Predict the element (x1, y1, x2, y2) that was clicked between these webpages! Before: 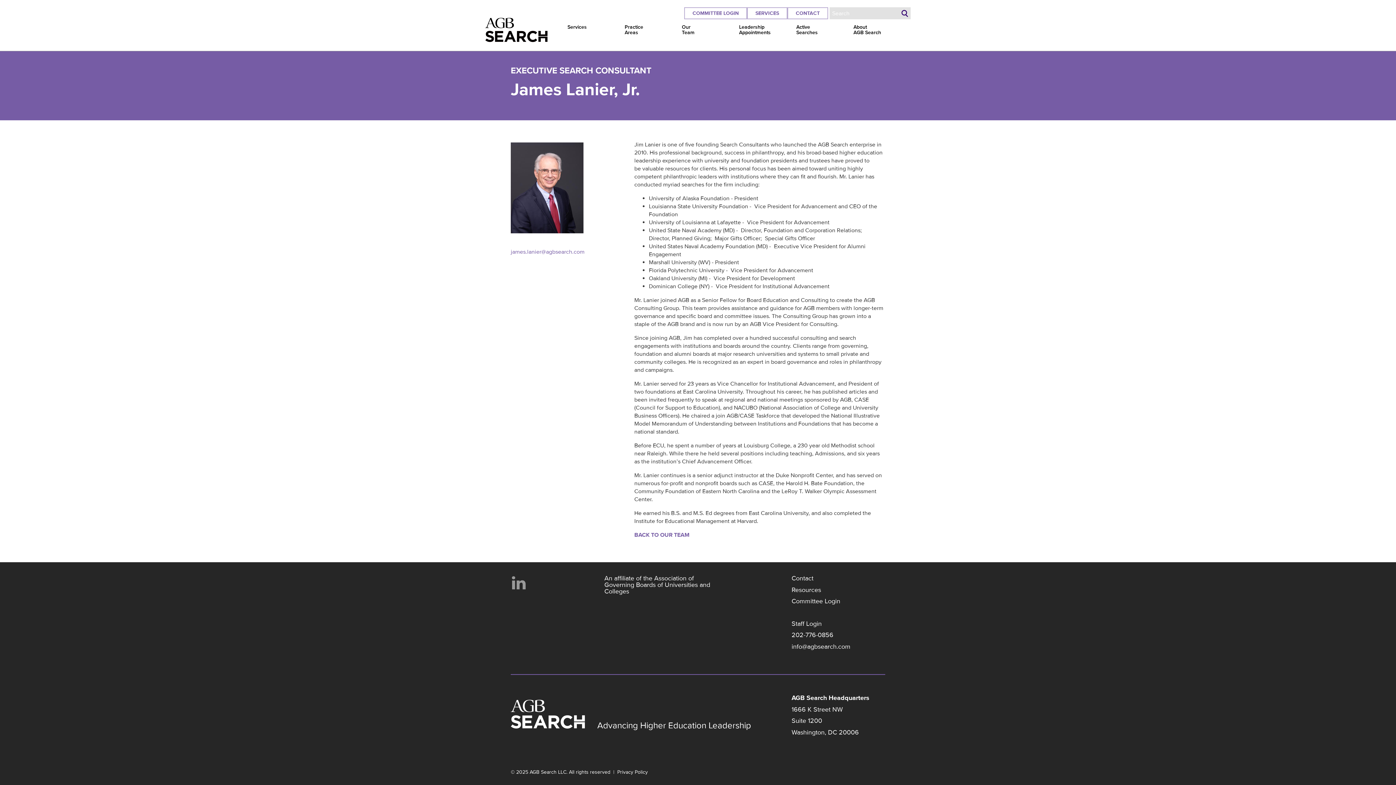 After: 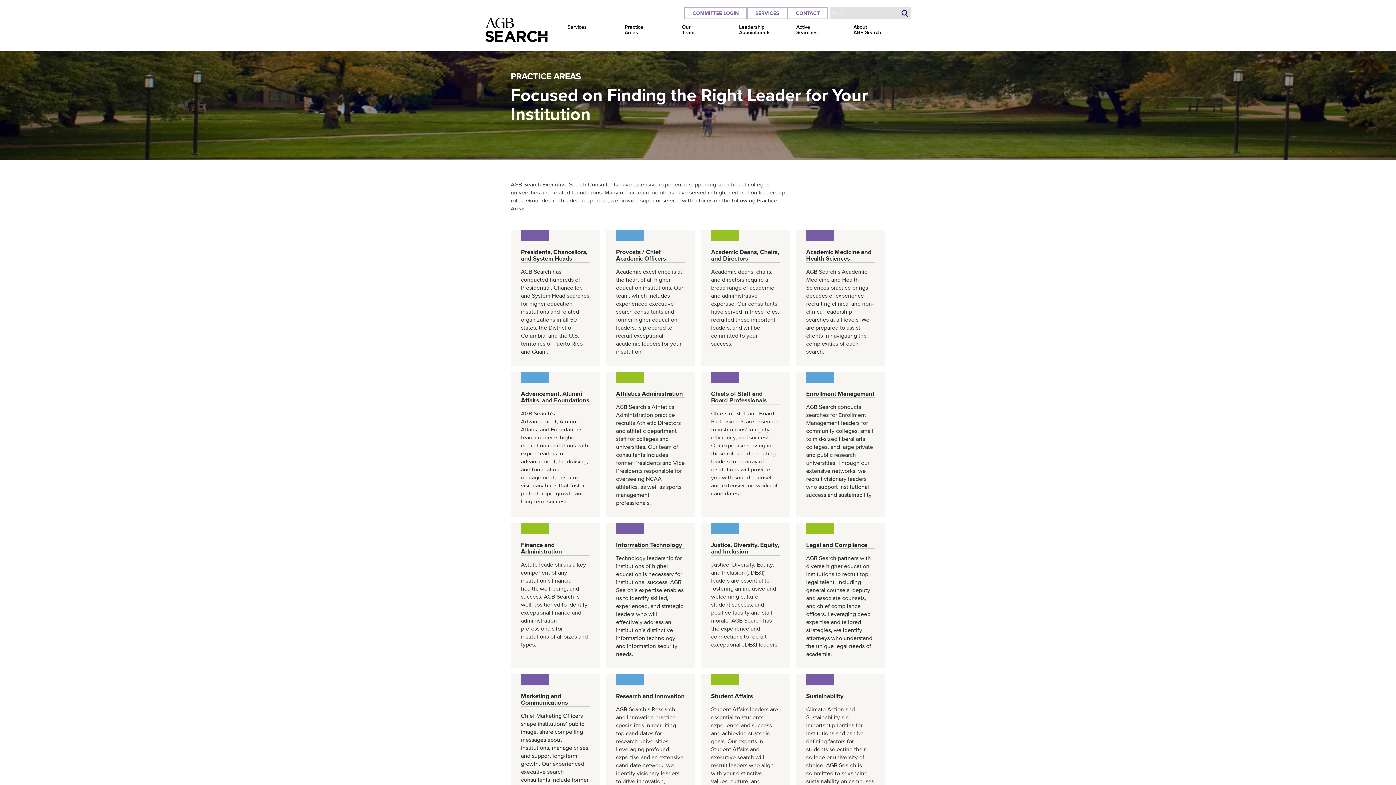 Action: label: Practice
Areas bbox: (624, 24, 643, 35)